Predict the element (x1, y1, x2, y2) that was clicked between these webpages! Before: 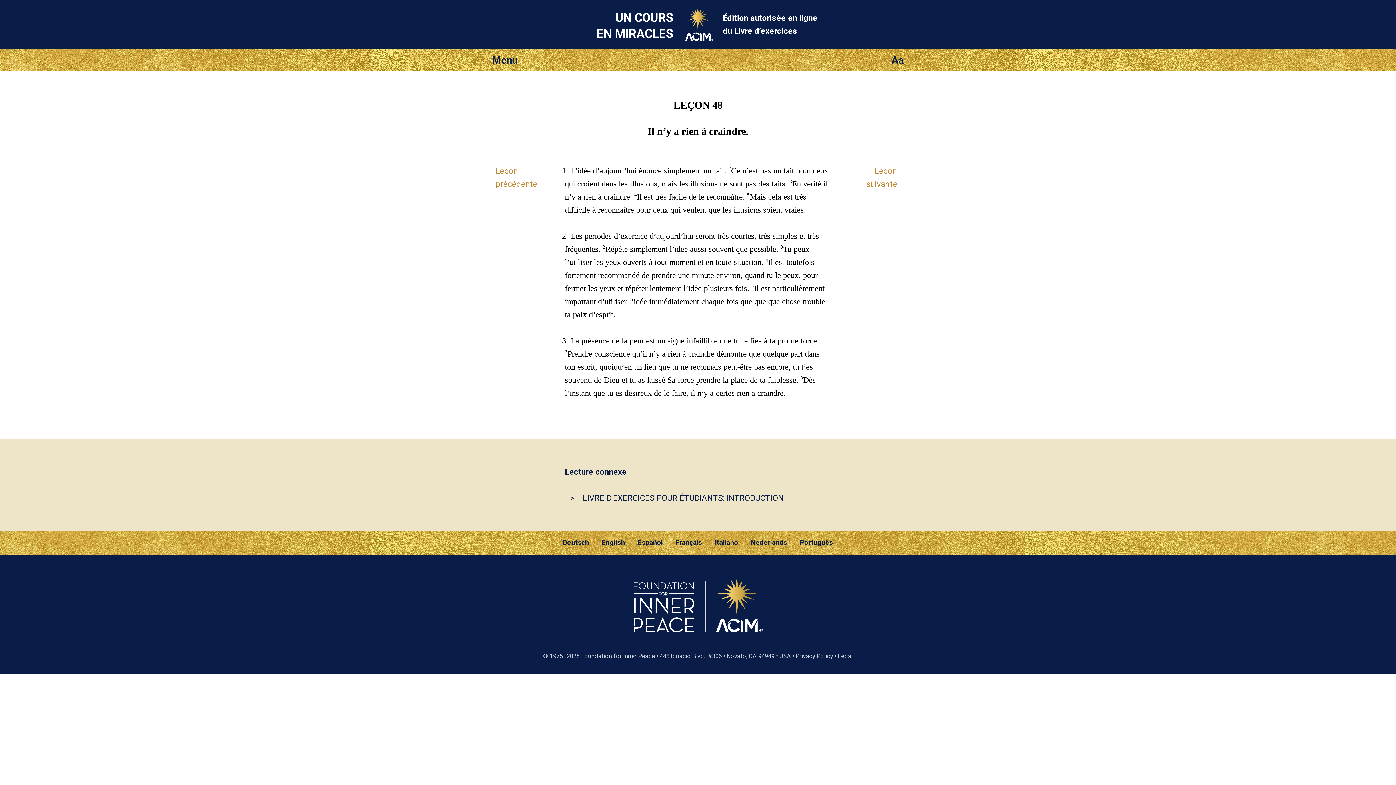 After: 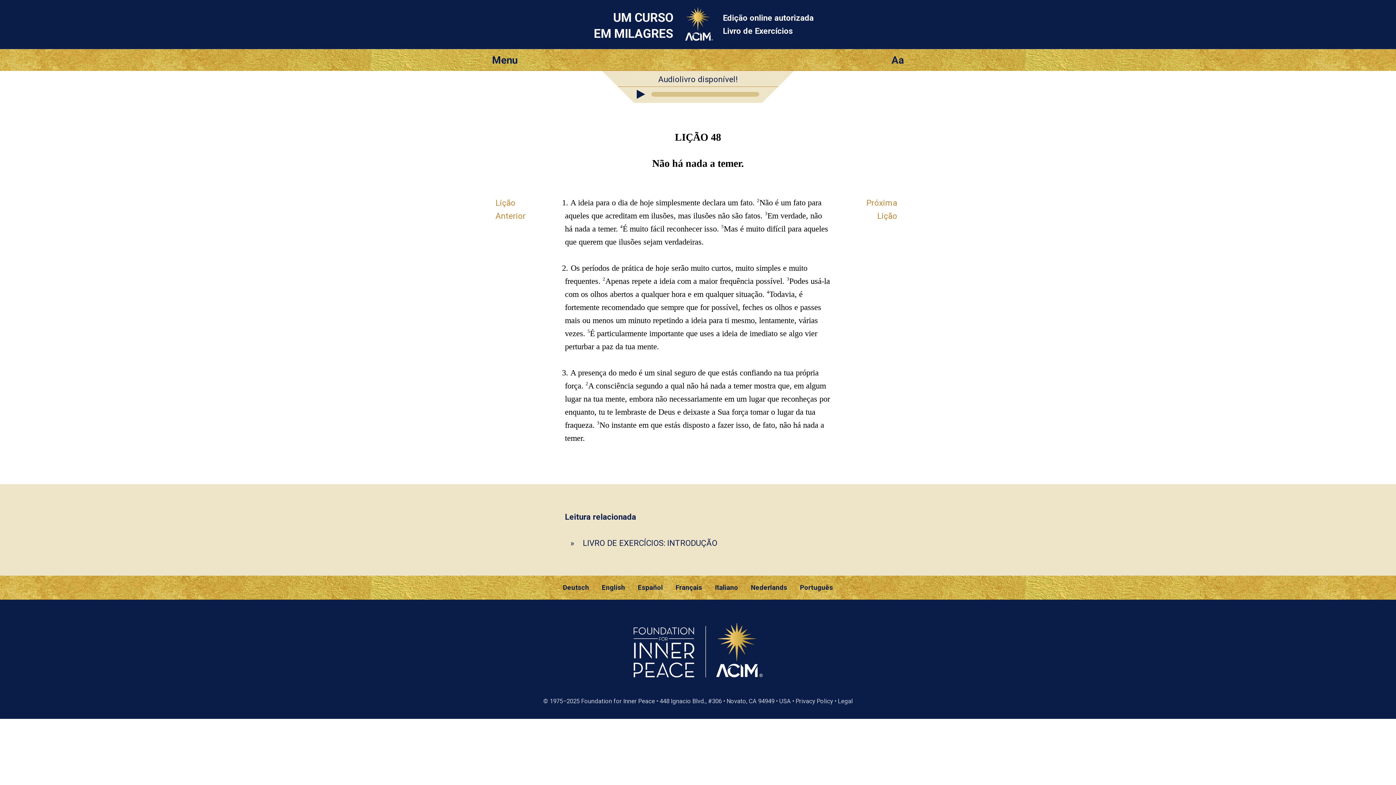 Action: label: Português bbox: (794, 538, 838, 546)